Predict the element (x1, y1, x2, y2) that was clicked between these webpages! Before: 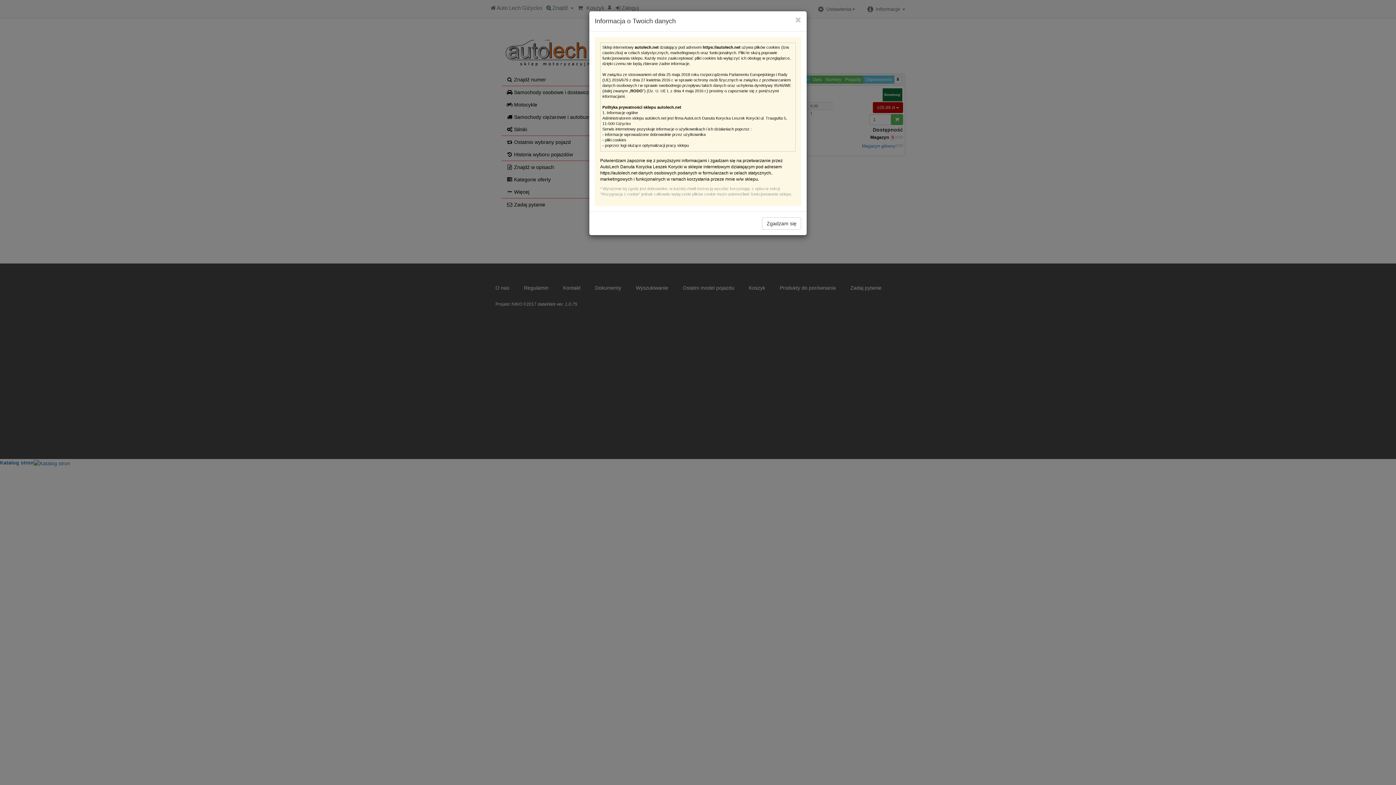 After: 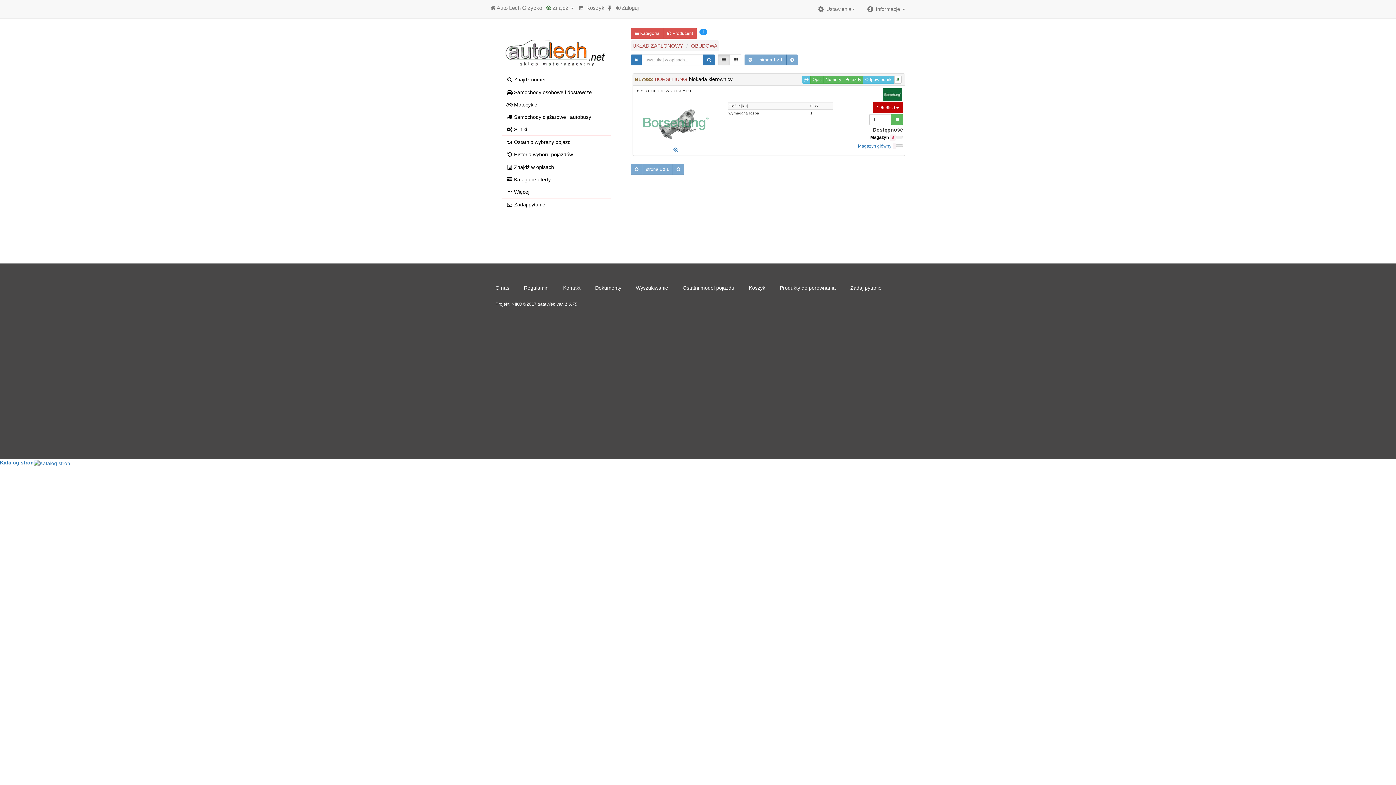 Action: bbox: (762, 217, 801, 229) label: Zgadzam się